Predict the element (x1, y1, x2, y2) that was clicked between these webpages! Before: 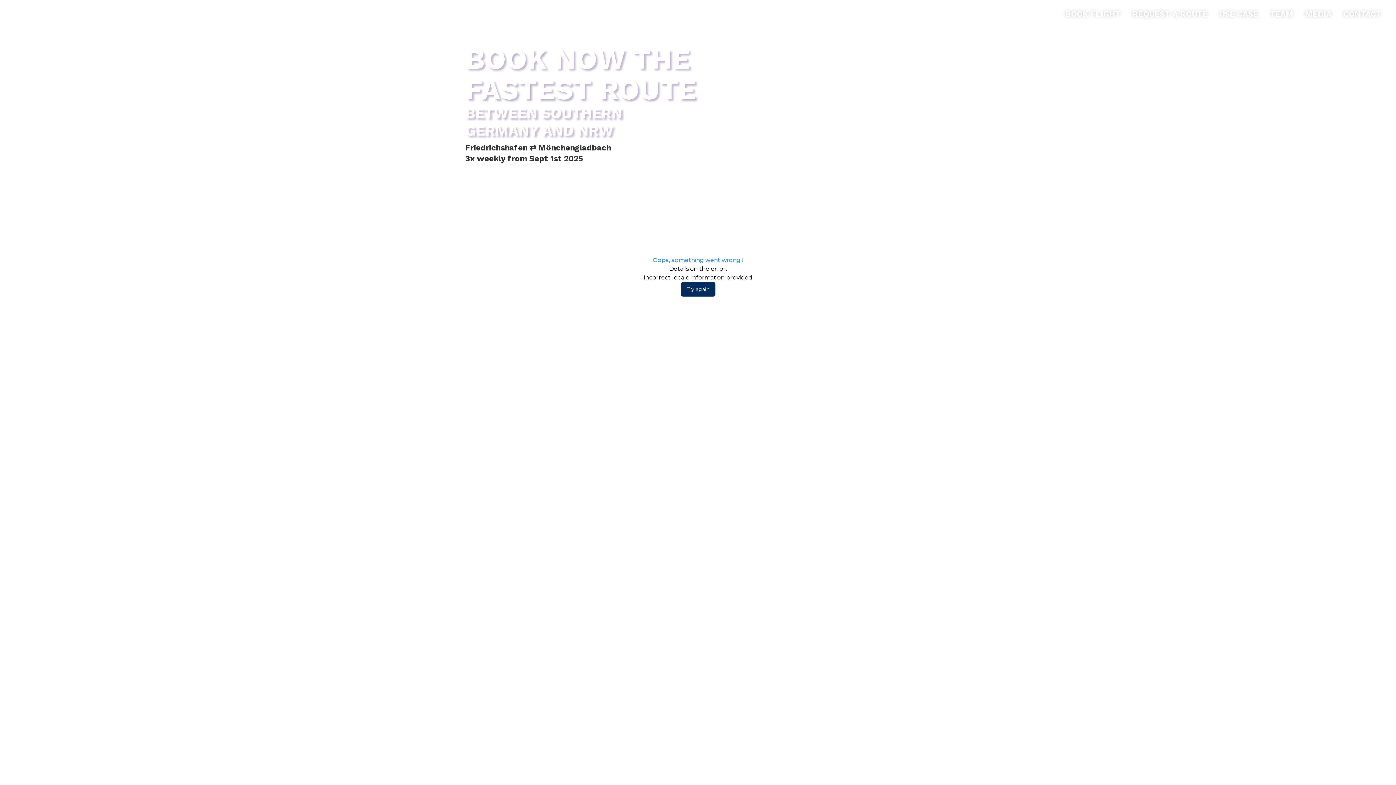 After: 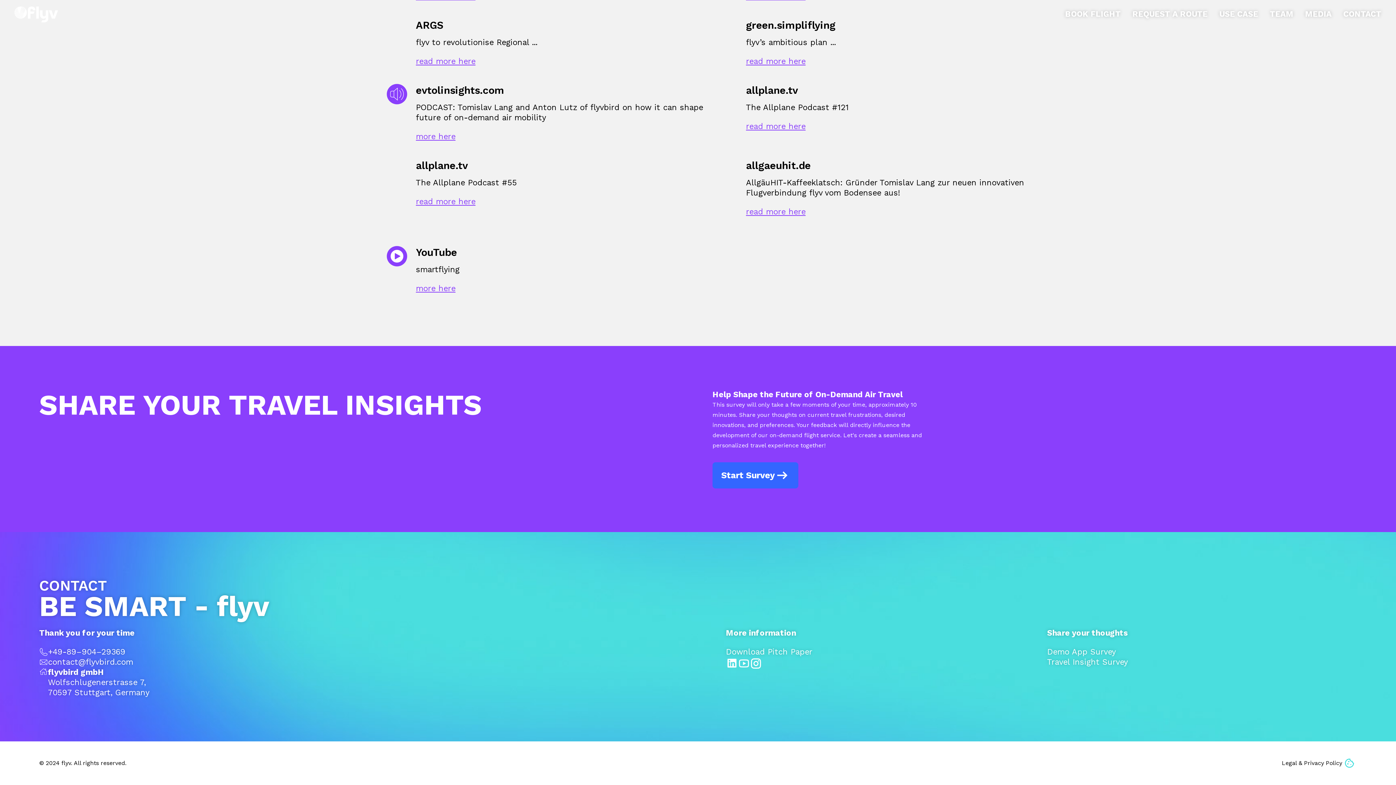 Action: bbox: (1343, 10, 1381, 17) label: CONTACT